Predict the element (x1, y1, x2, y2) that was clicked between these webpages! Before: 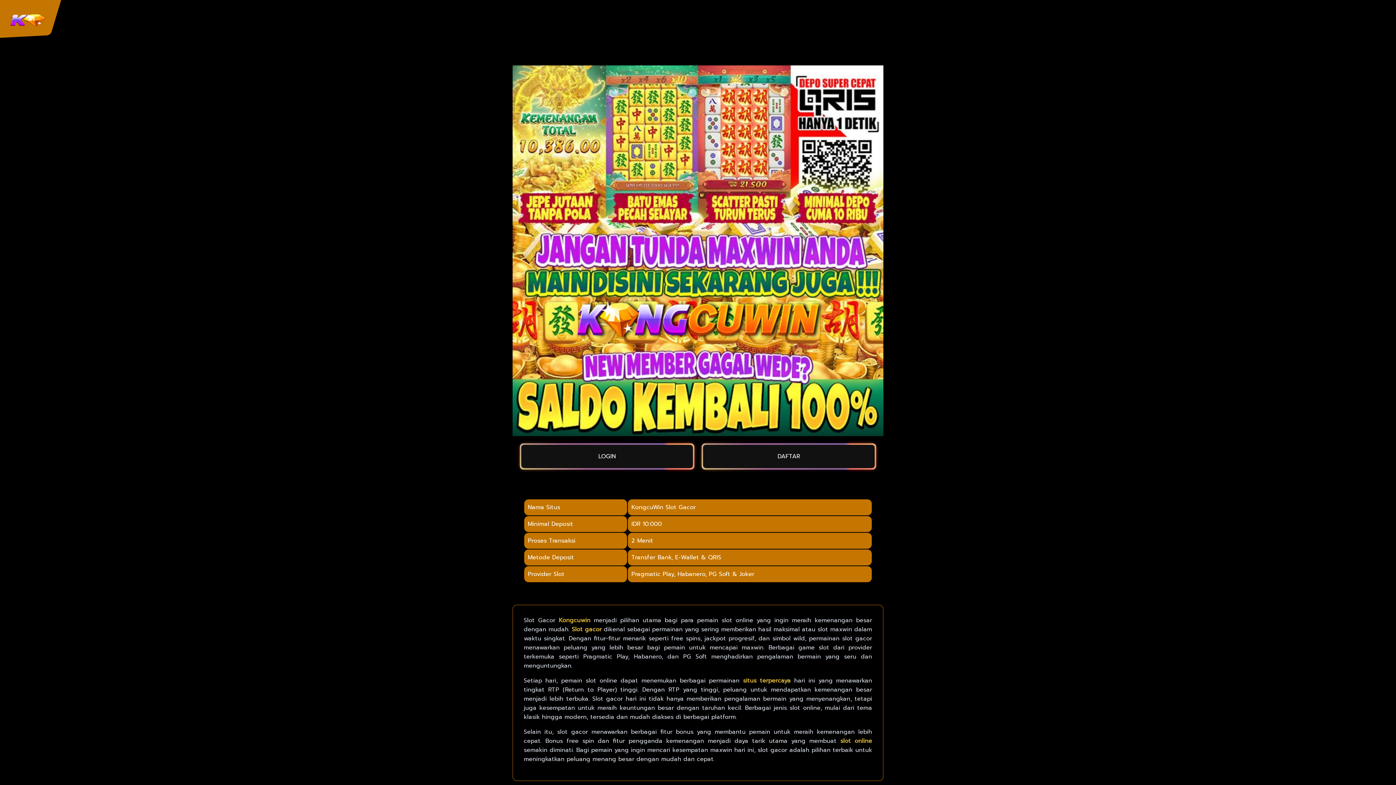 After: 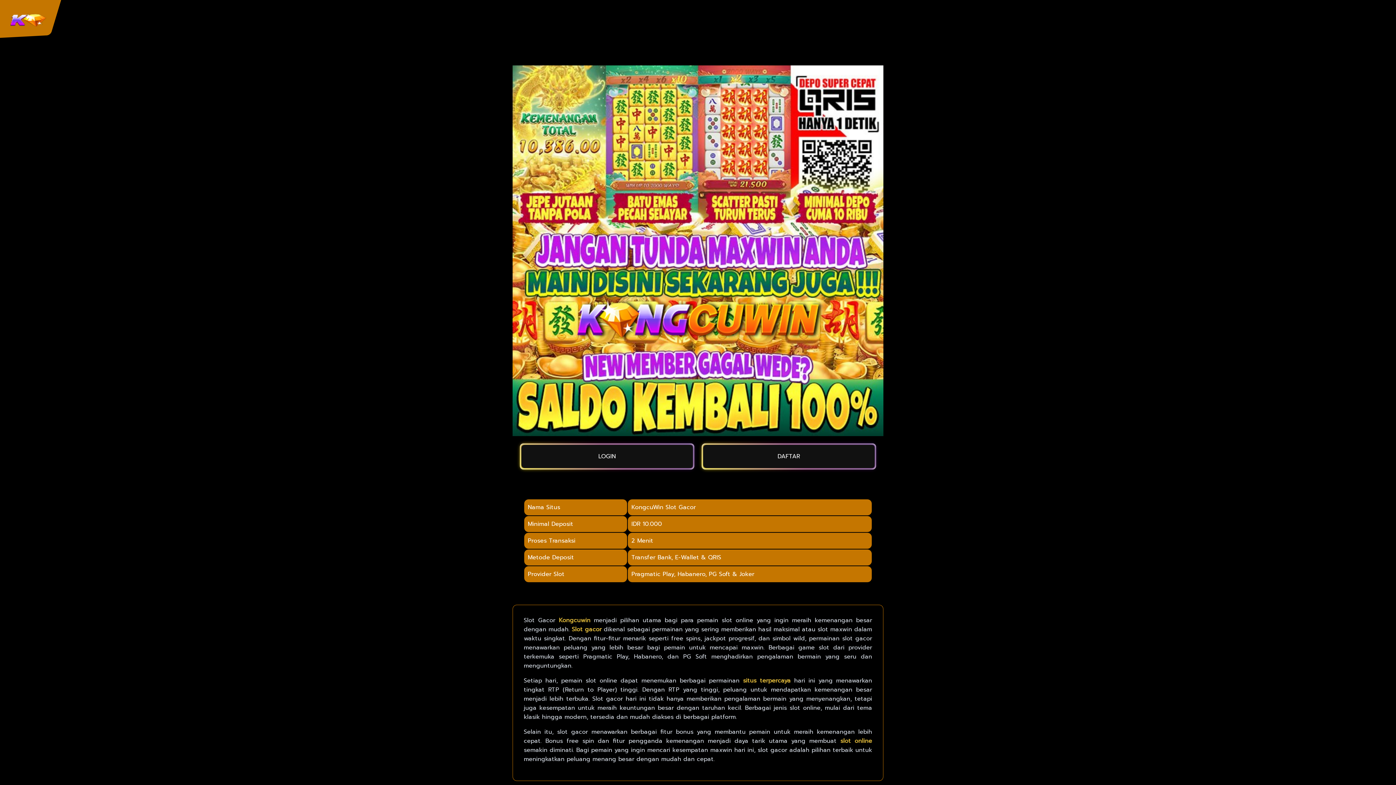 Action: bbox: (558, 616, 590, 625) label: Kongcuwin